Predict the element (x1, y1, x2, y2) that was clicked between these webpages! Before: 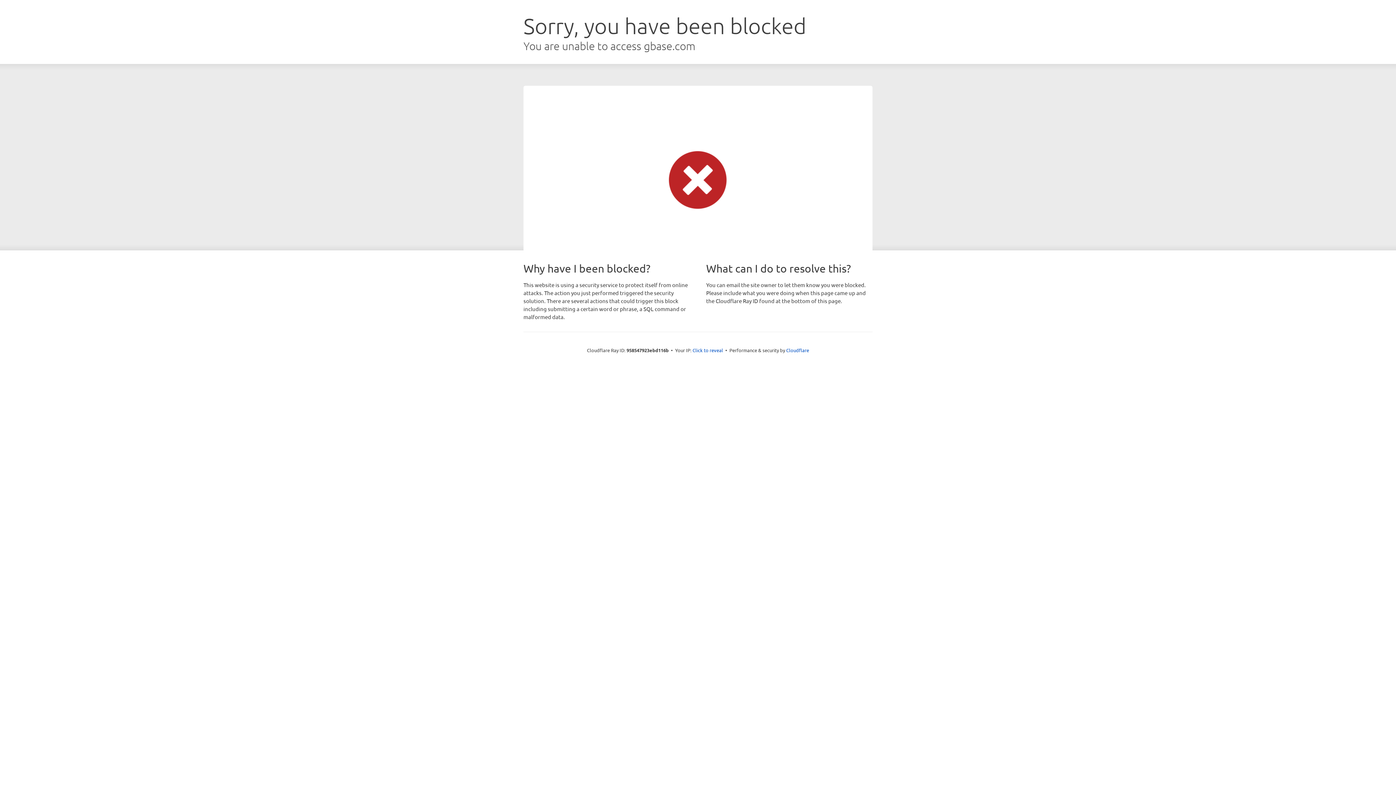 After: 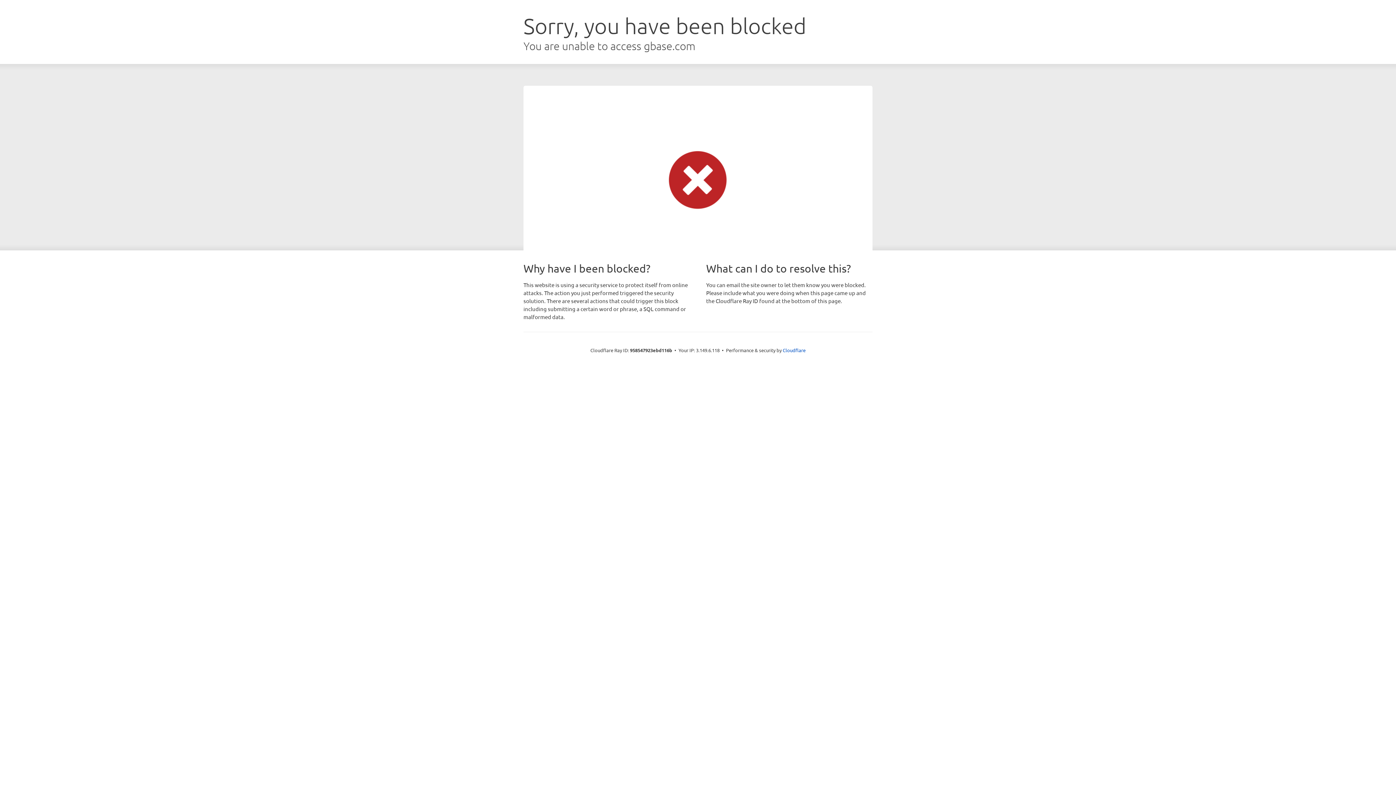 Action: label: Click to reveal bbox: (692, 346, 723, 353)